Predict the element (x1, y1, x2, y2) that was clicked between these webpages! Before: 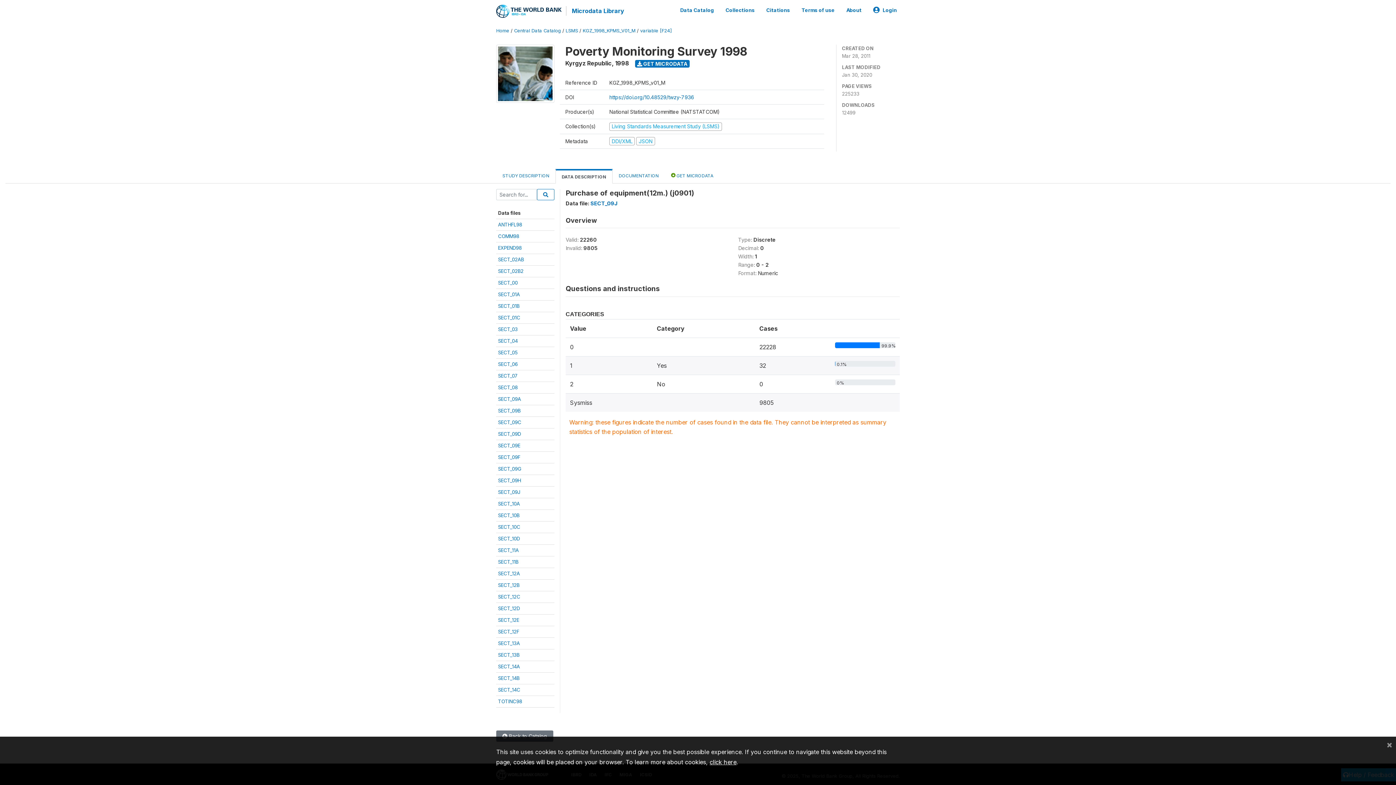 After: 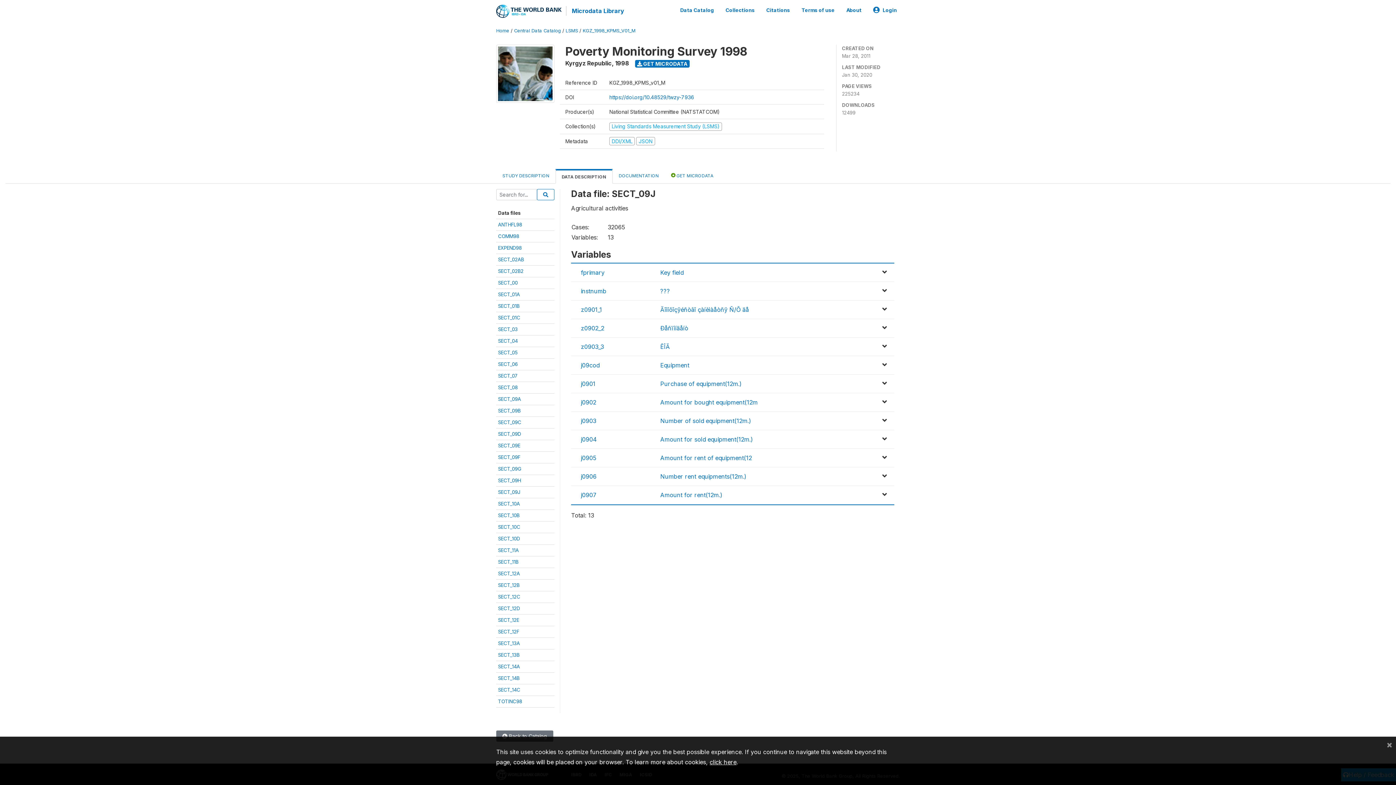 Action: label: SECT_09J bbox: (590, 200, 617, 206)